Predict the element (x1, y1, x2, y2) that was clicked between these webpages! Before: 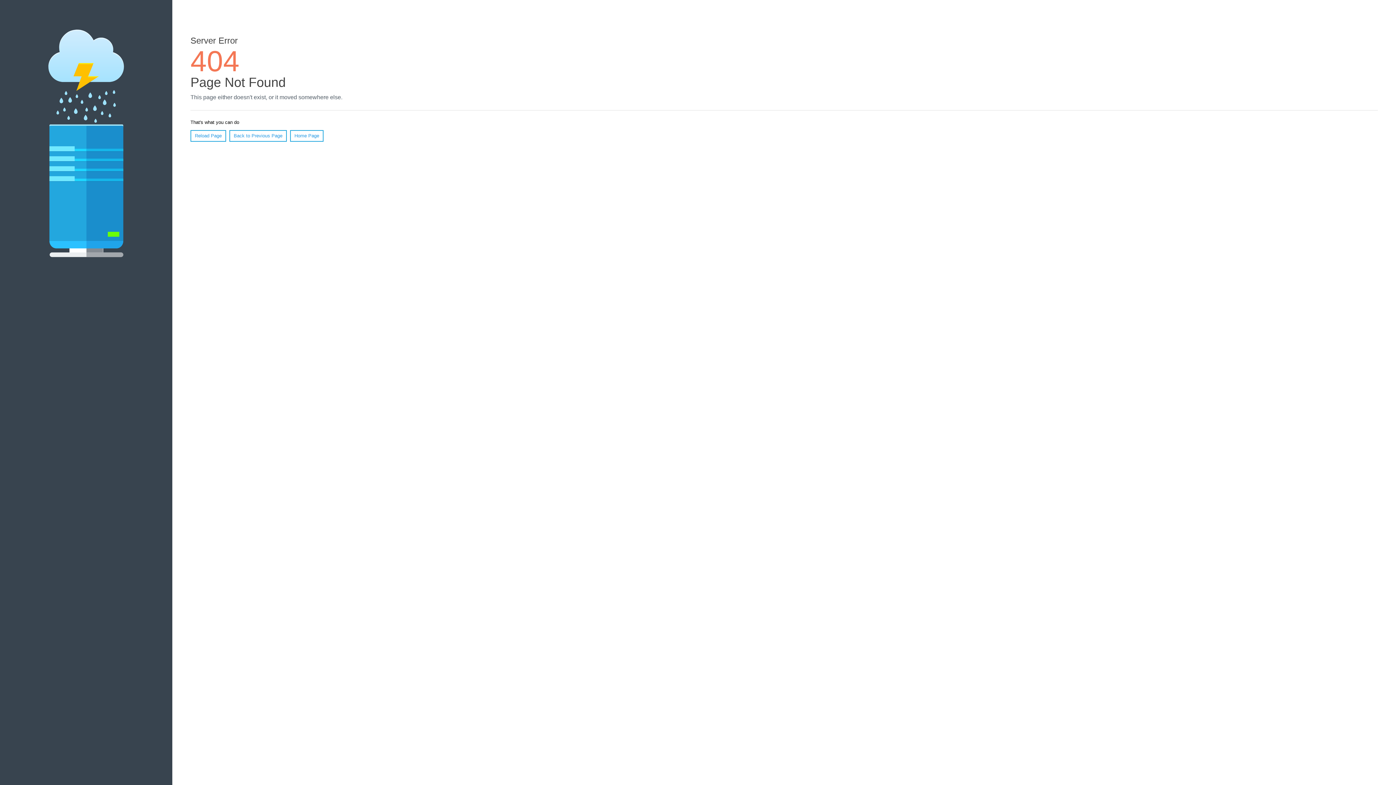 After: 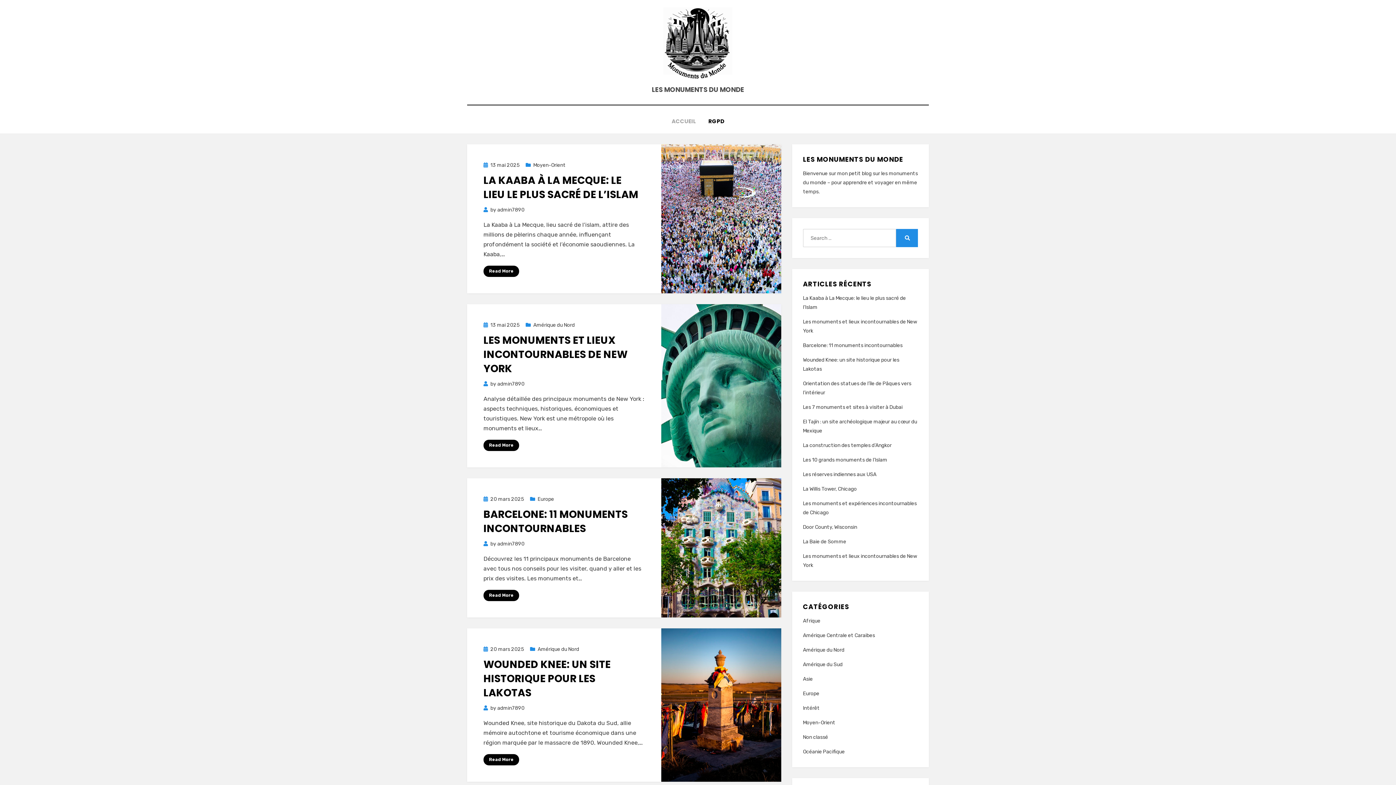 Action: bbox: (290, 130, 323, 141) label: Home Page